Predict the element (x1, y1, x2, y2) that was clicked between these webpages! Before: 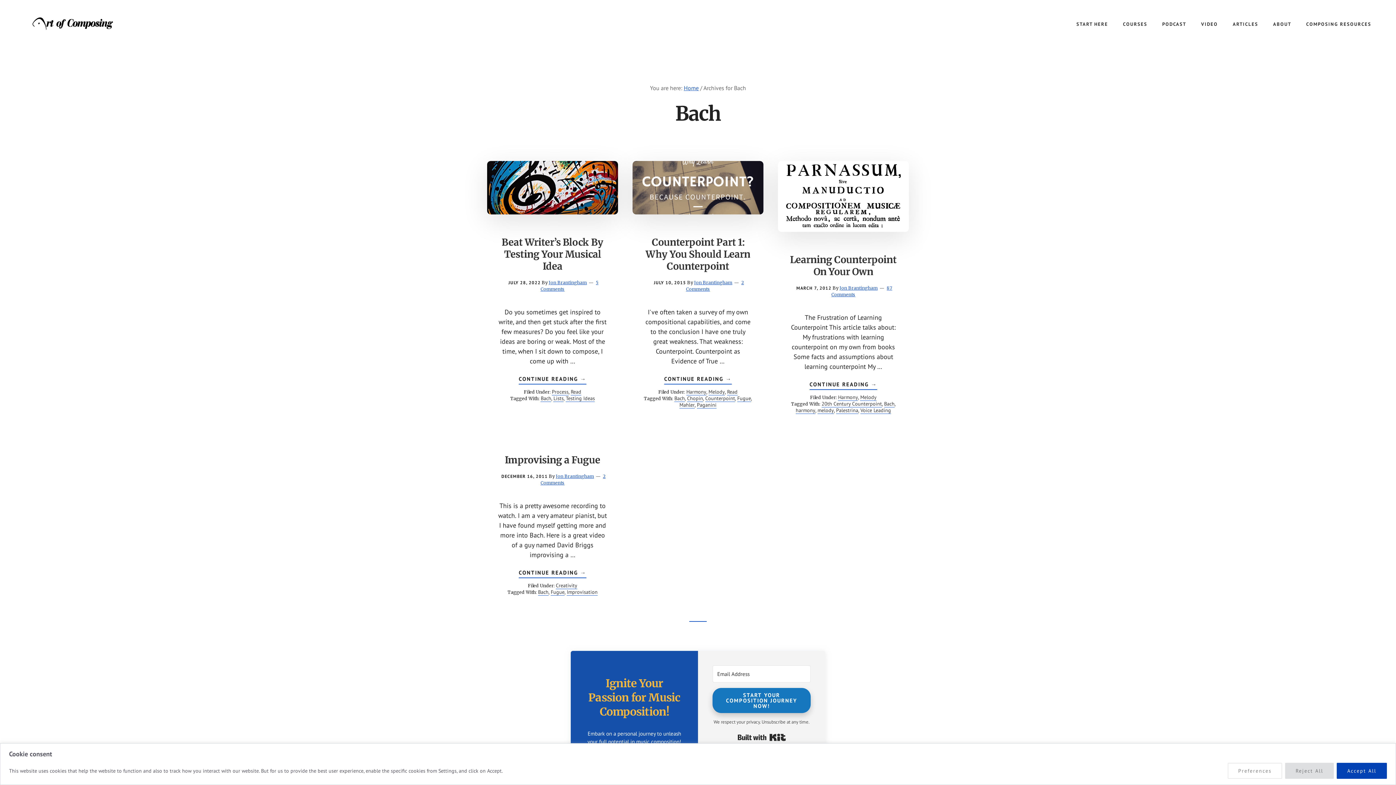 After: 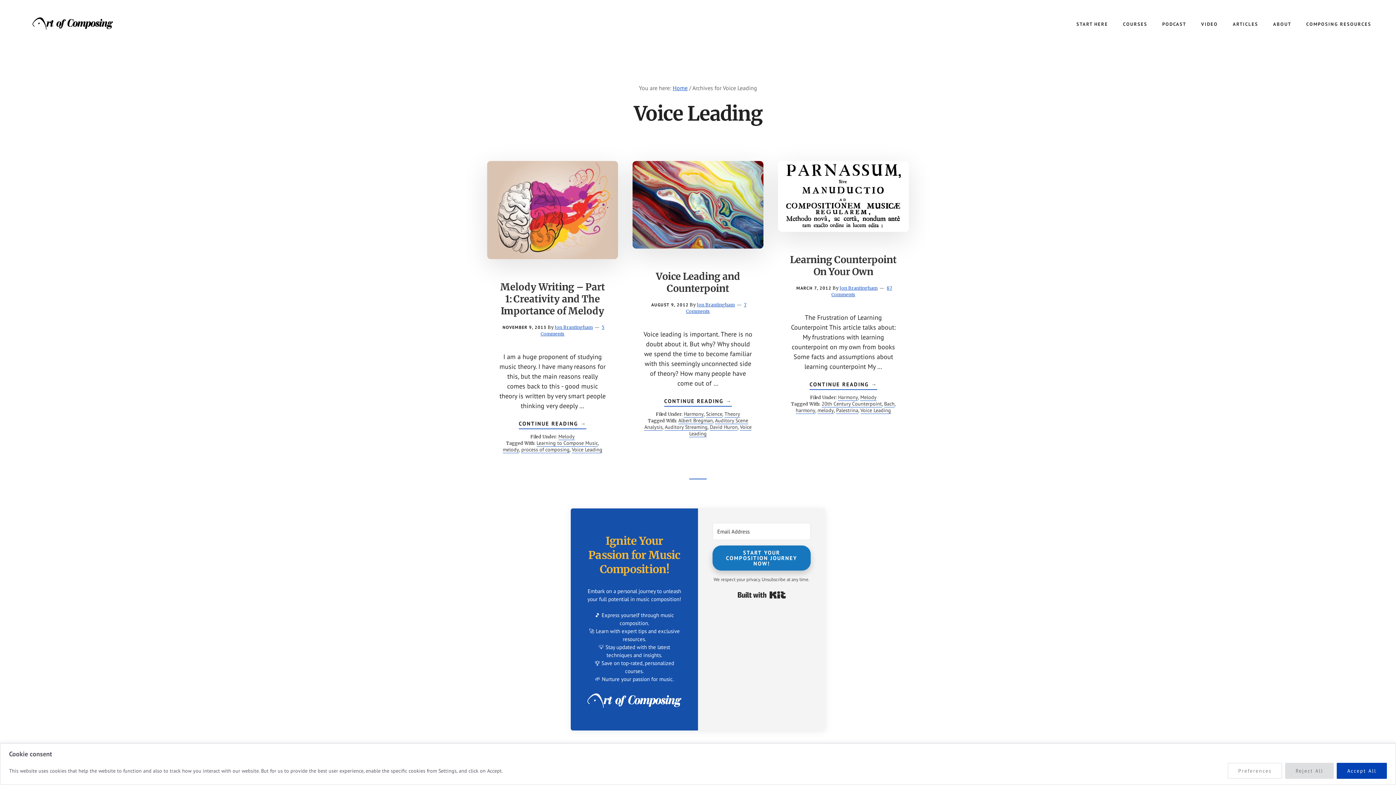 Action: bbox: (860, 407, 891, 414) label: Voice Leading